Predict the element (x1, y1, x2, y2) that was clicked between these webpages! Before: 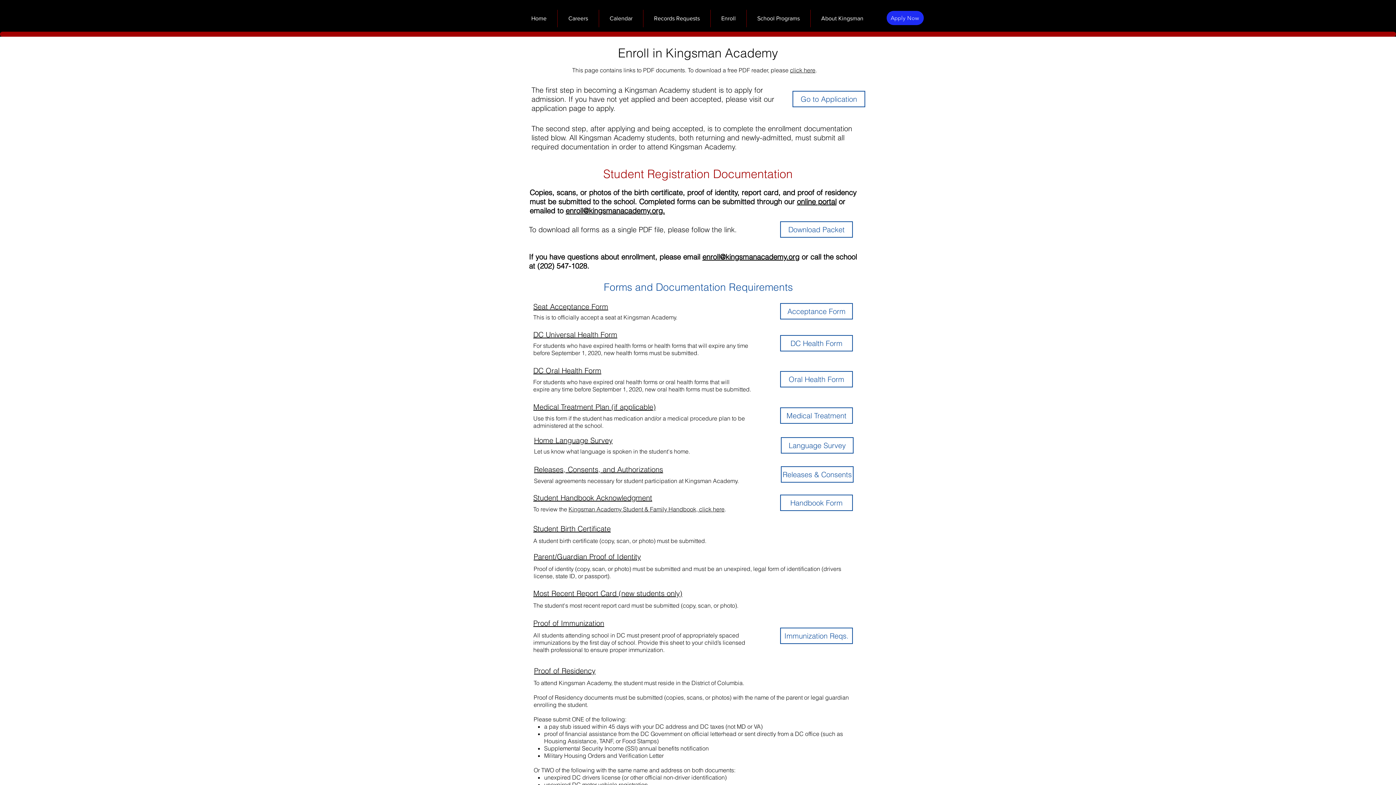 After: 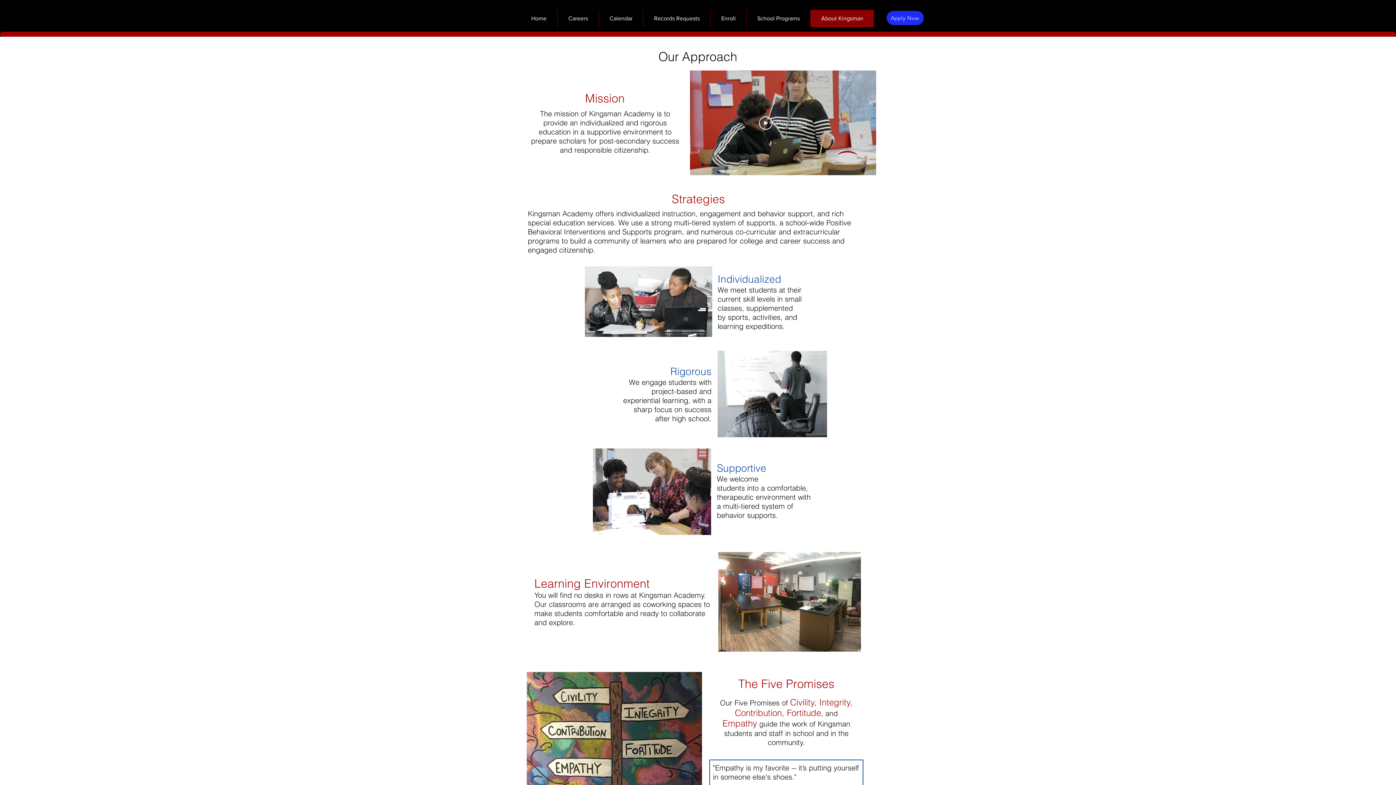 Action: label: About Kingsman bbox: (810, 9, 874, 27)